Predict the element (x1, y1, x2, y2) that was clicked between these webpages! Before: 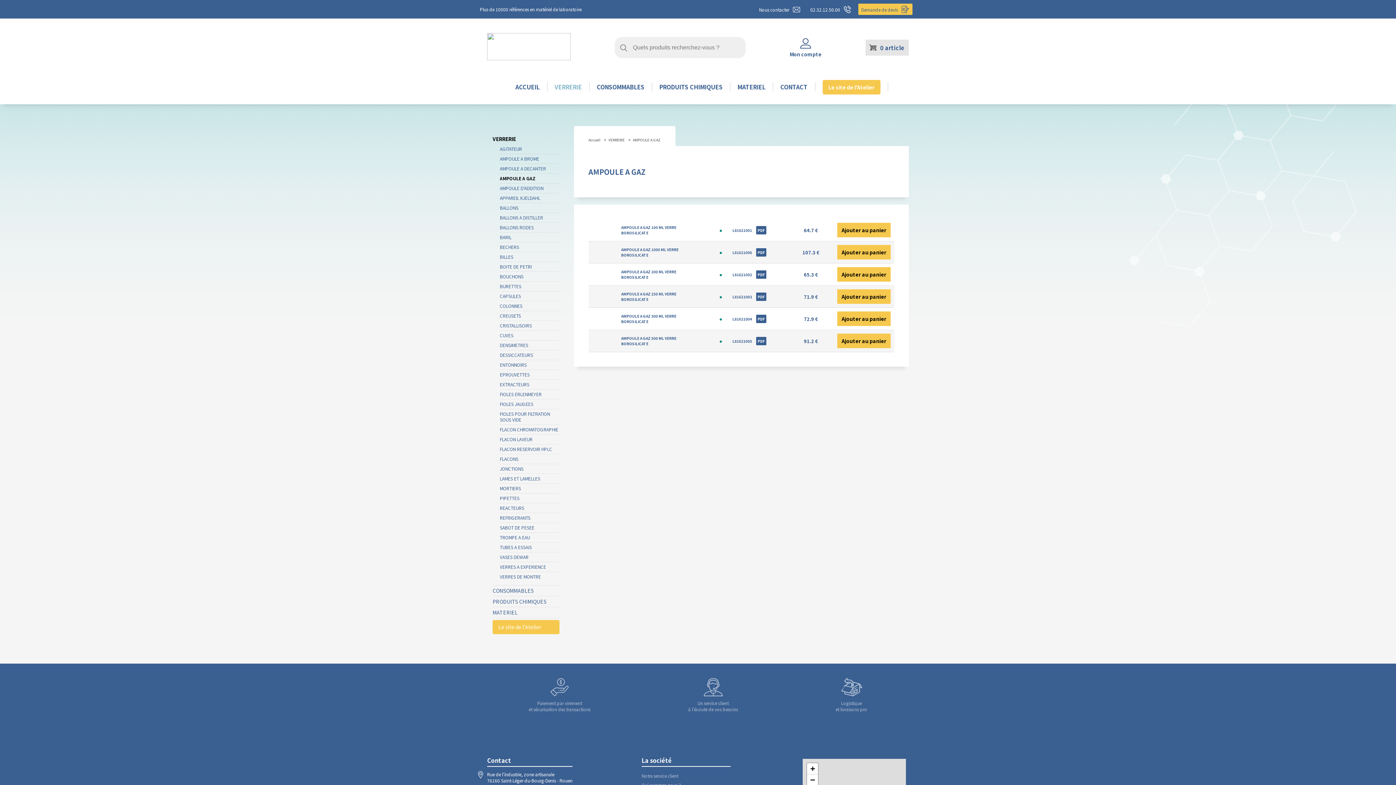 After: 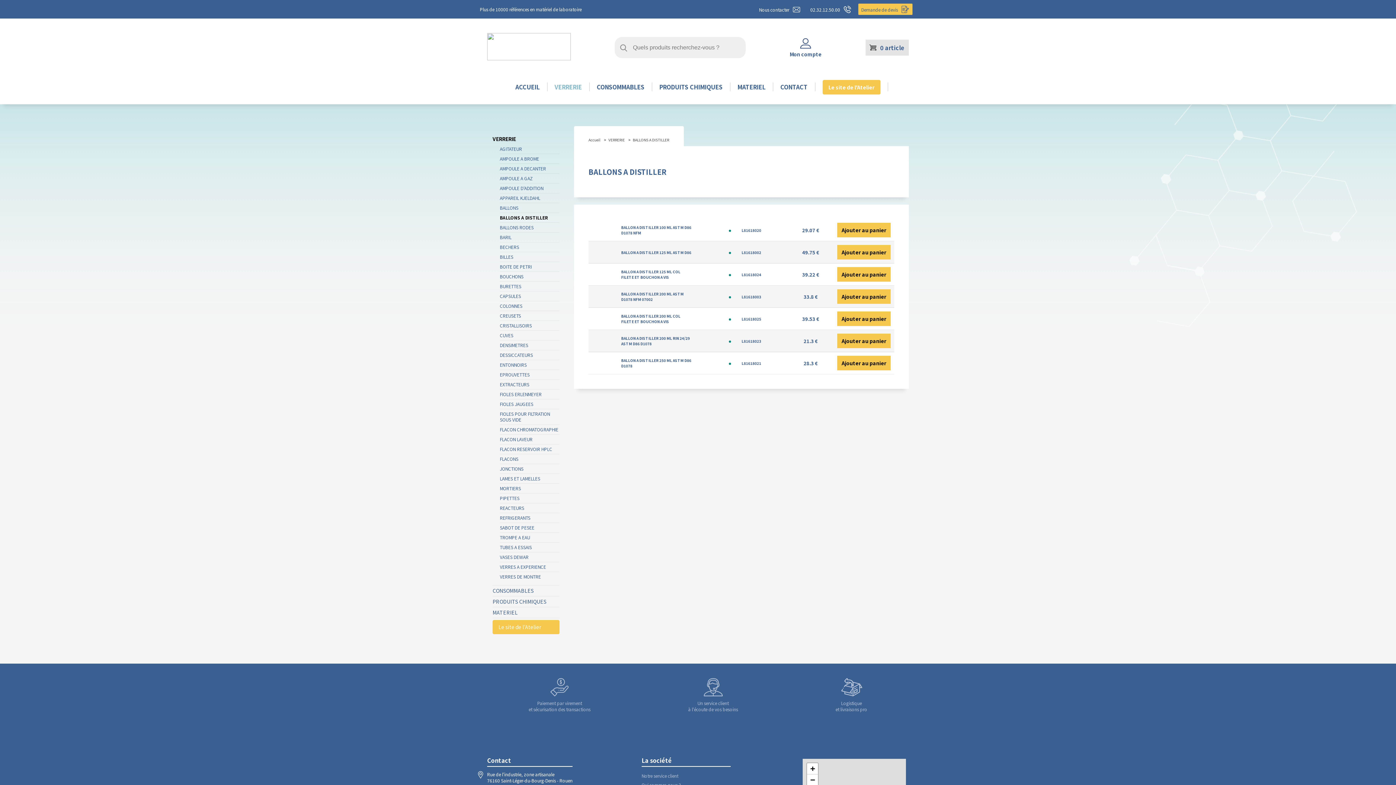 Action: label: BALLONS A DISTILLER bbox: (500, 214, 559, 220)